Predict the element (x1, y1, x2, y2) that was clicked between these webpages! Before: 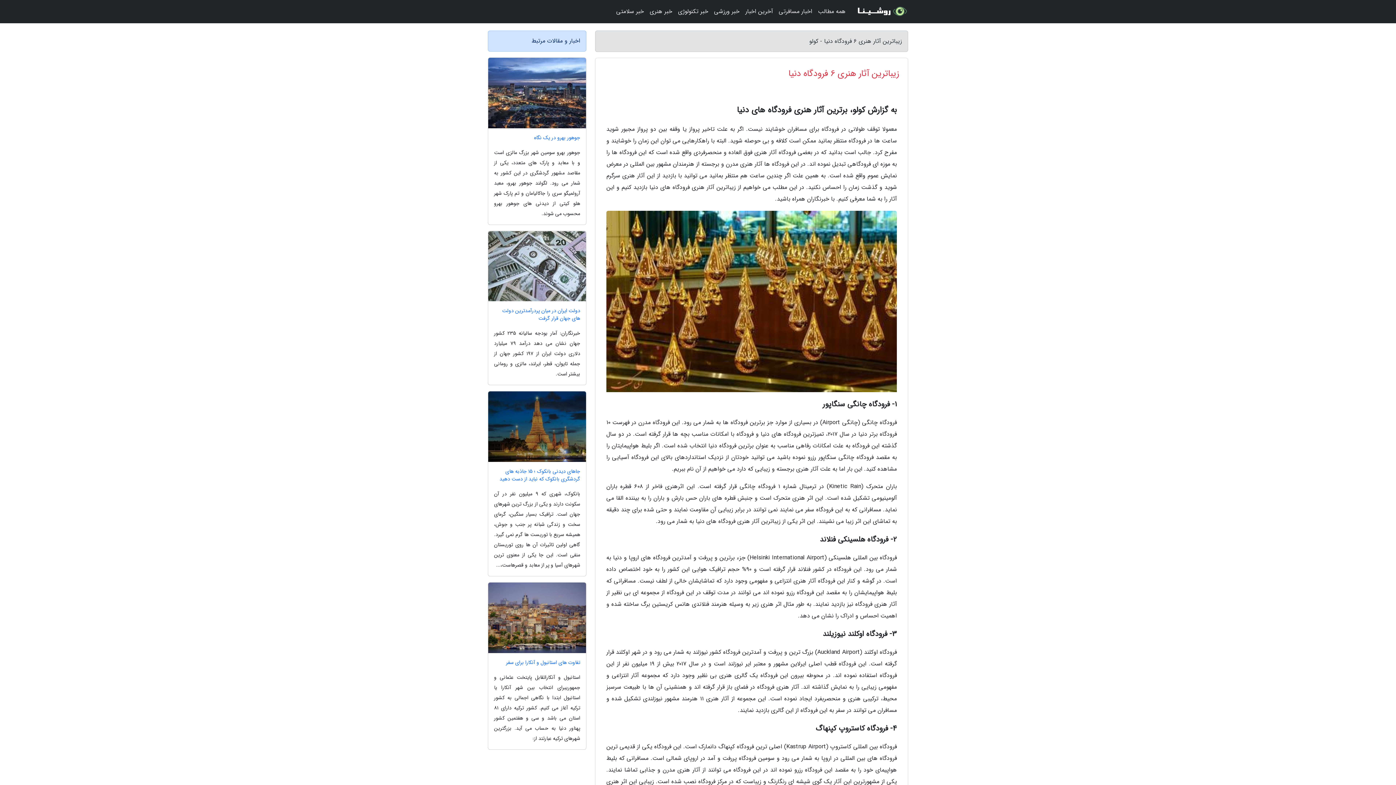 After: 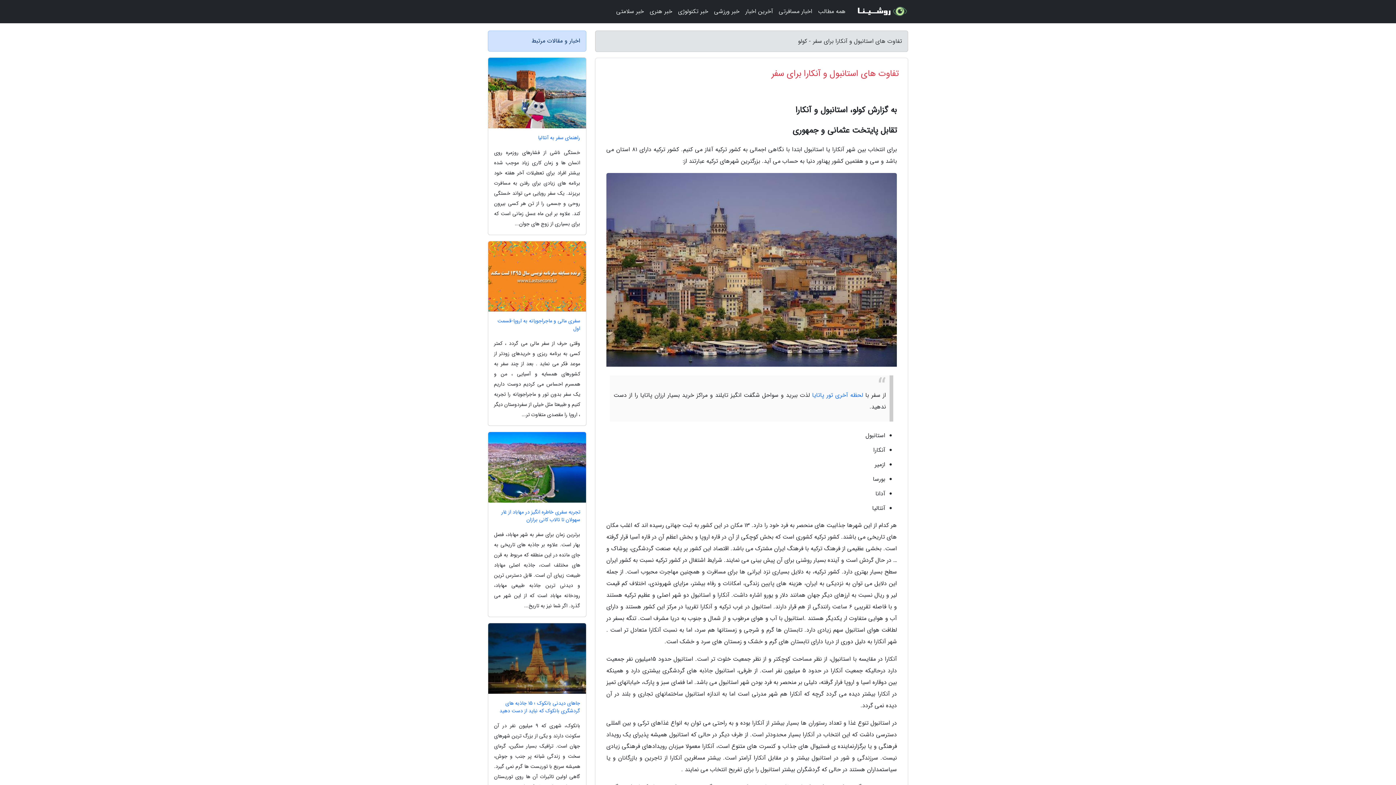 Action: label: تفاوت های استانبول و آنکارا برای سفر bbox: (488, 659, 586, 666)